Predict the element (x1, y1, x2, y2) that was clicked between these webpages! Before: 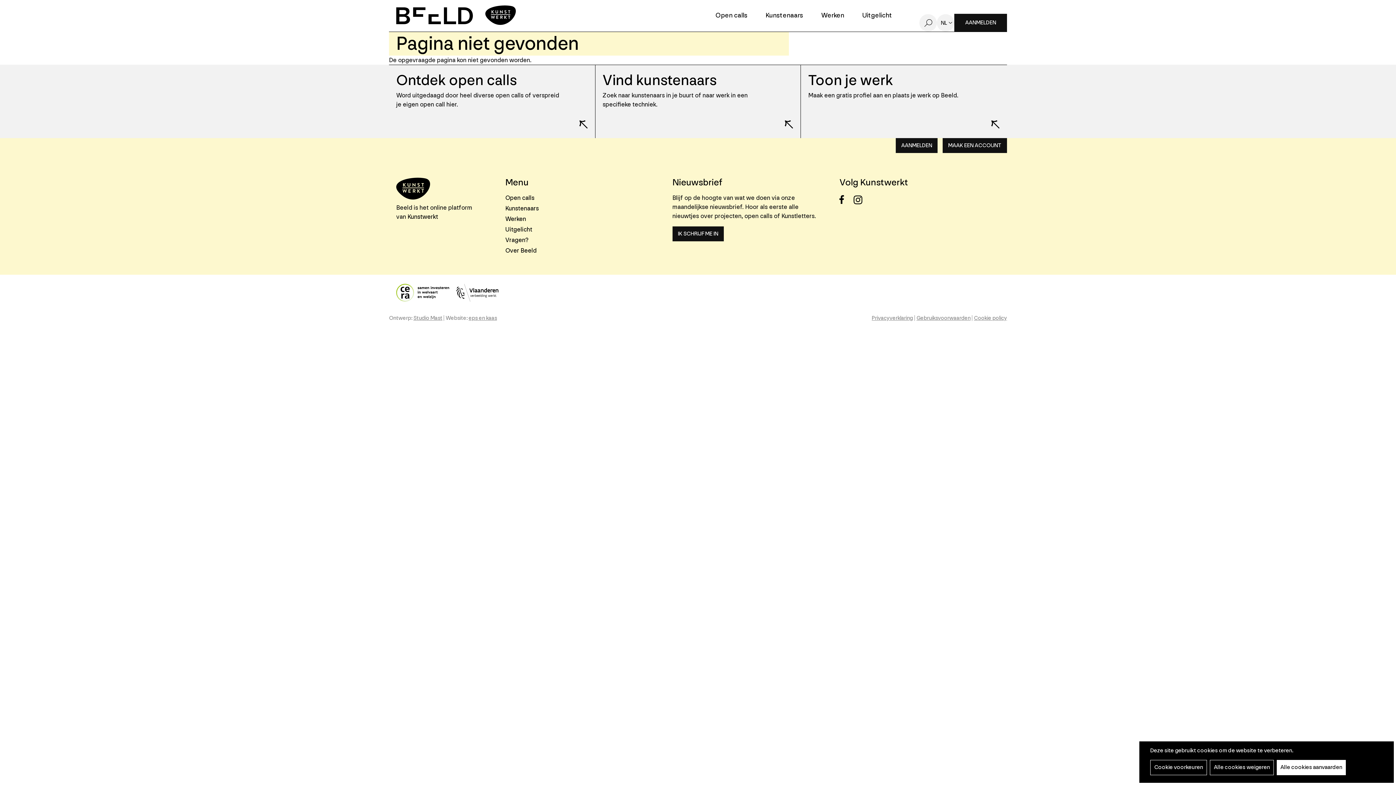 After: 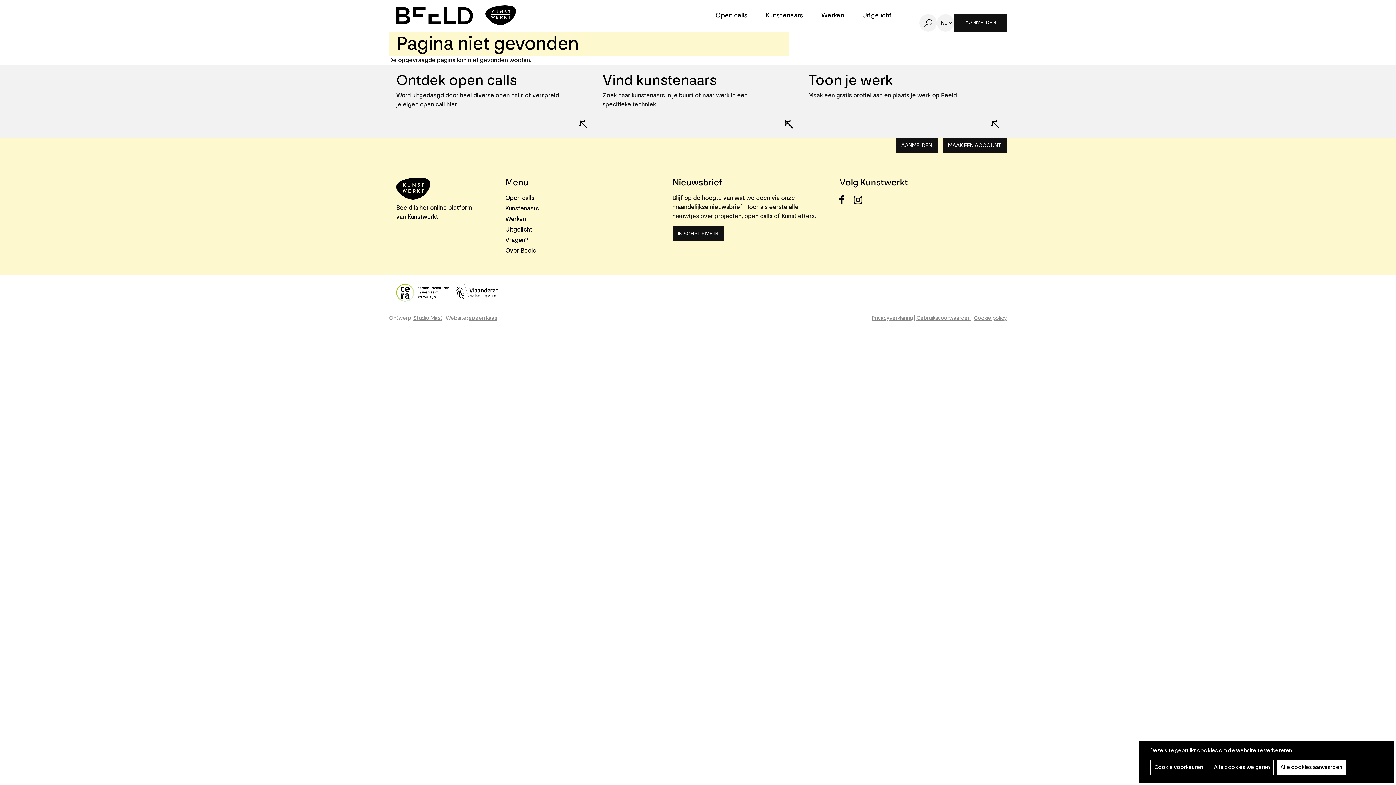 Action: bbox: (396, 284, 449, 292)